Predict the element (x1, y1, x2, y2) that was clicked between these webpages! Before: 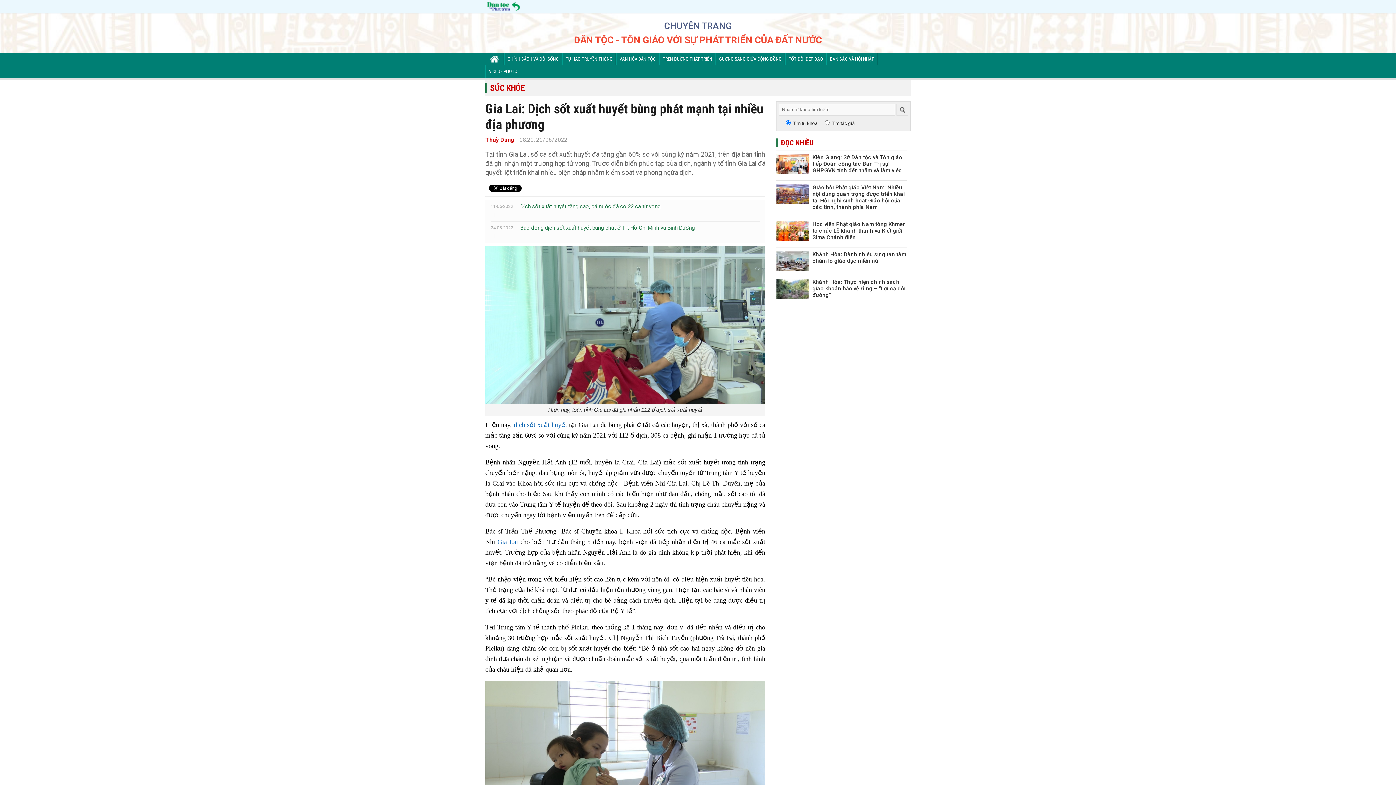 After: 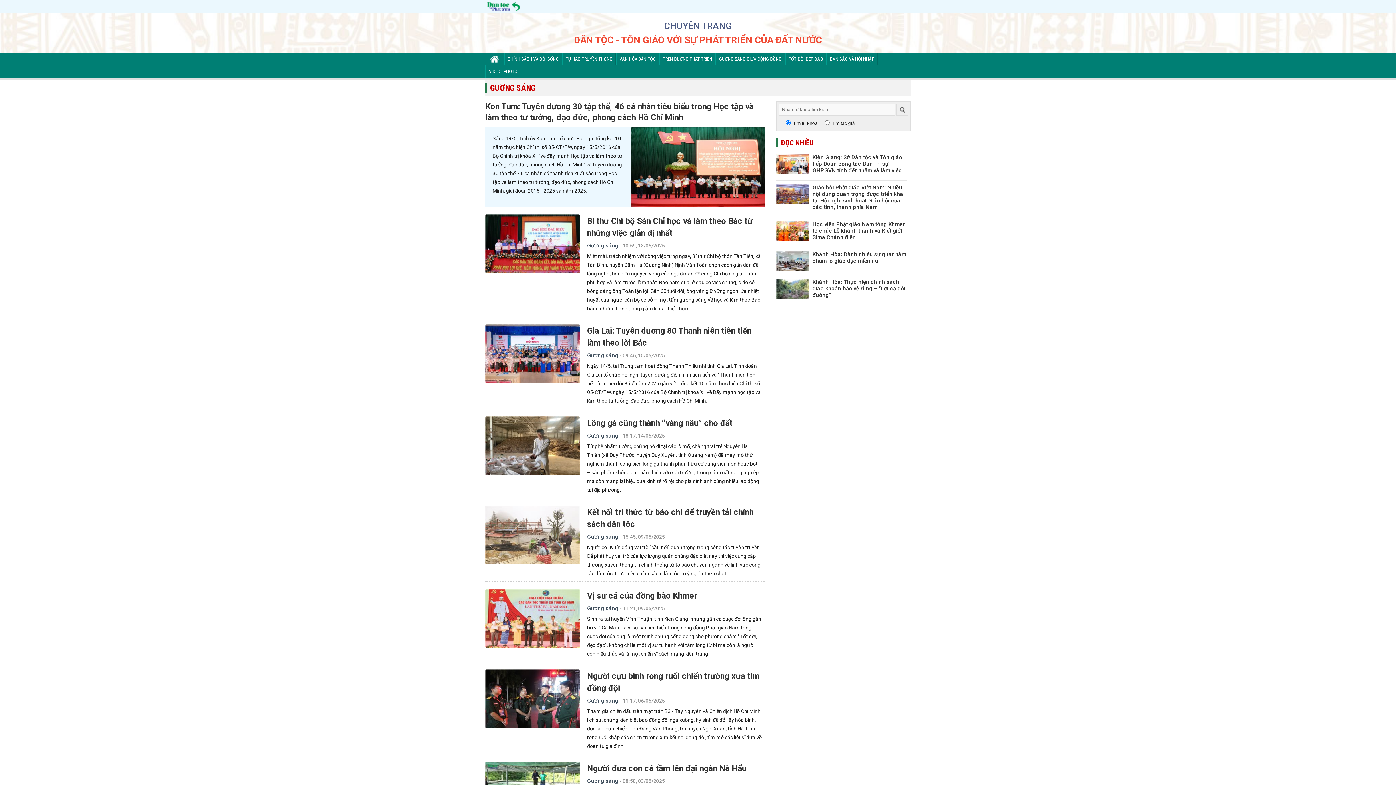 Action: label: GƯƠNG SÁNG GIỮA CỘNG ĐỒNG bbox: (716, 53, 784, 65)